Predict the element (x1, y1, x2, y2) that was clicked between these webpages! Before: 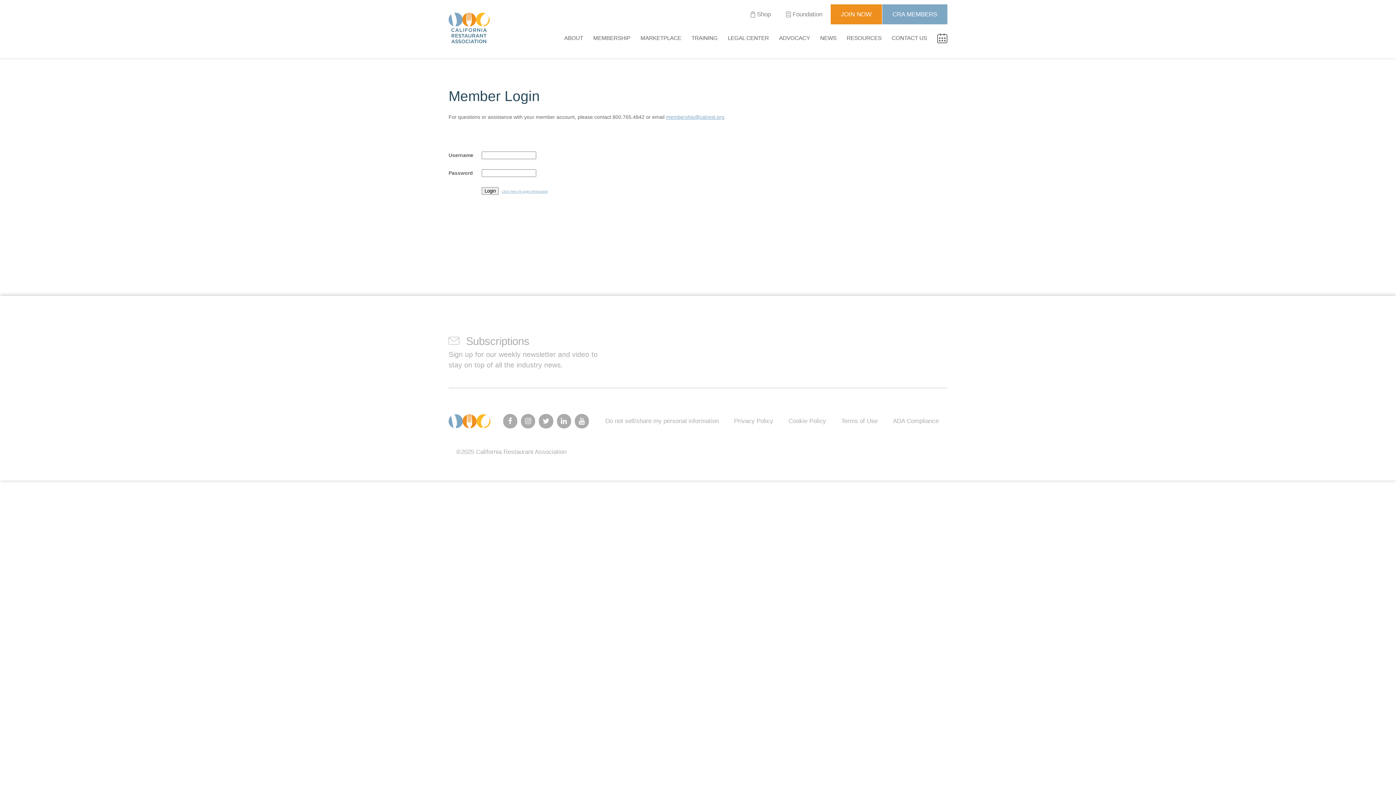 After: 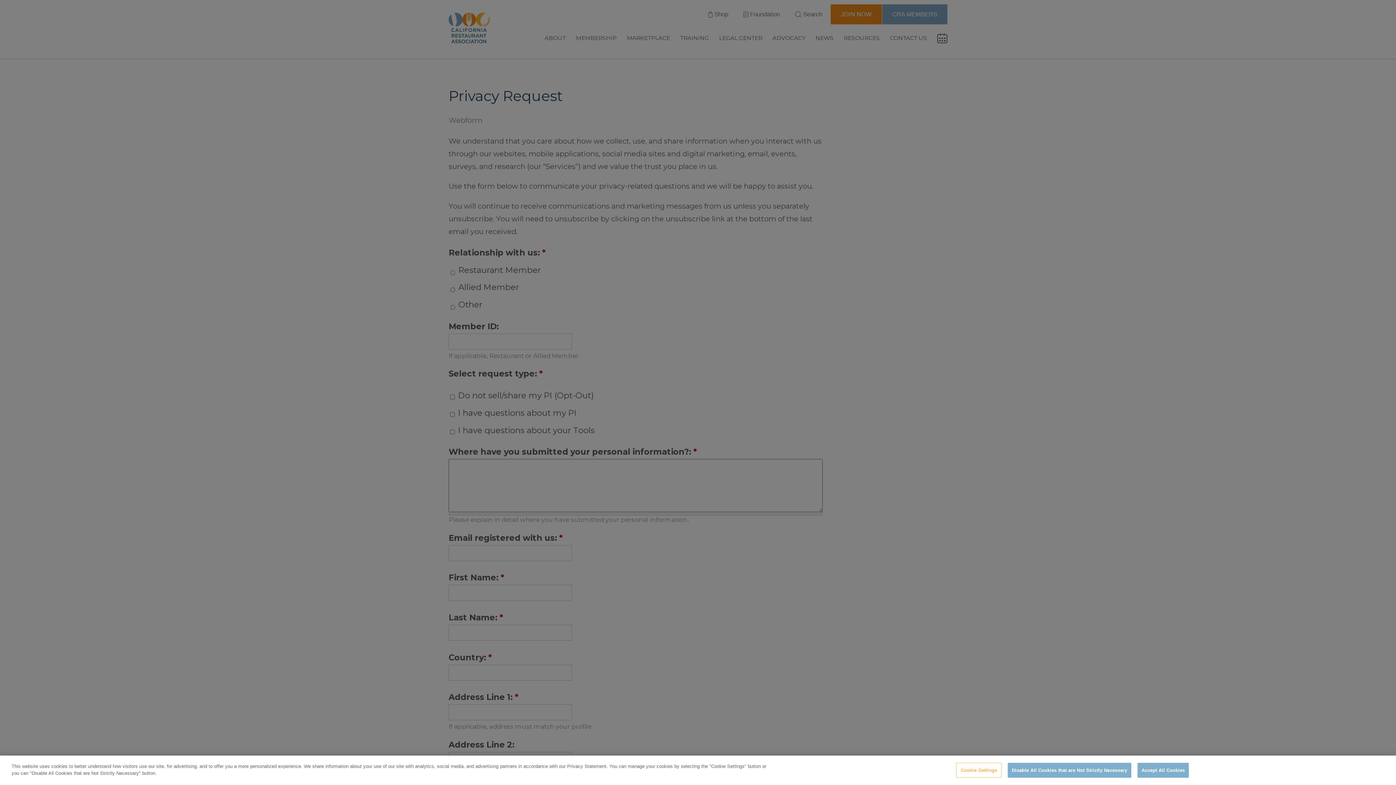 Action: bbox: (597, 411, 726, 431) label: Do not sell/share my personal information